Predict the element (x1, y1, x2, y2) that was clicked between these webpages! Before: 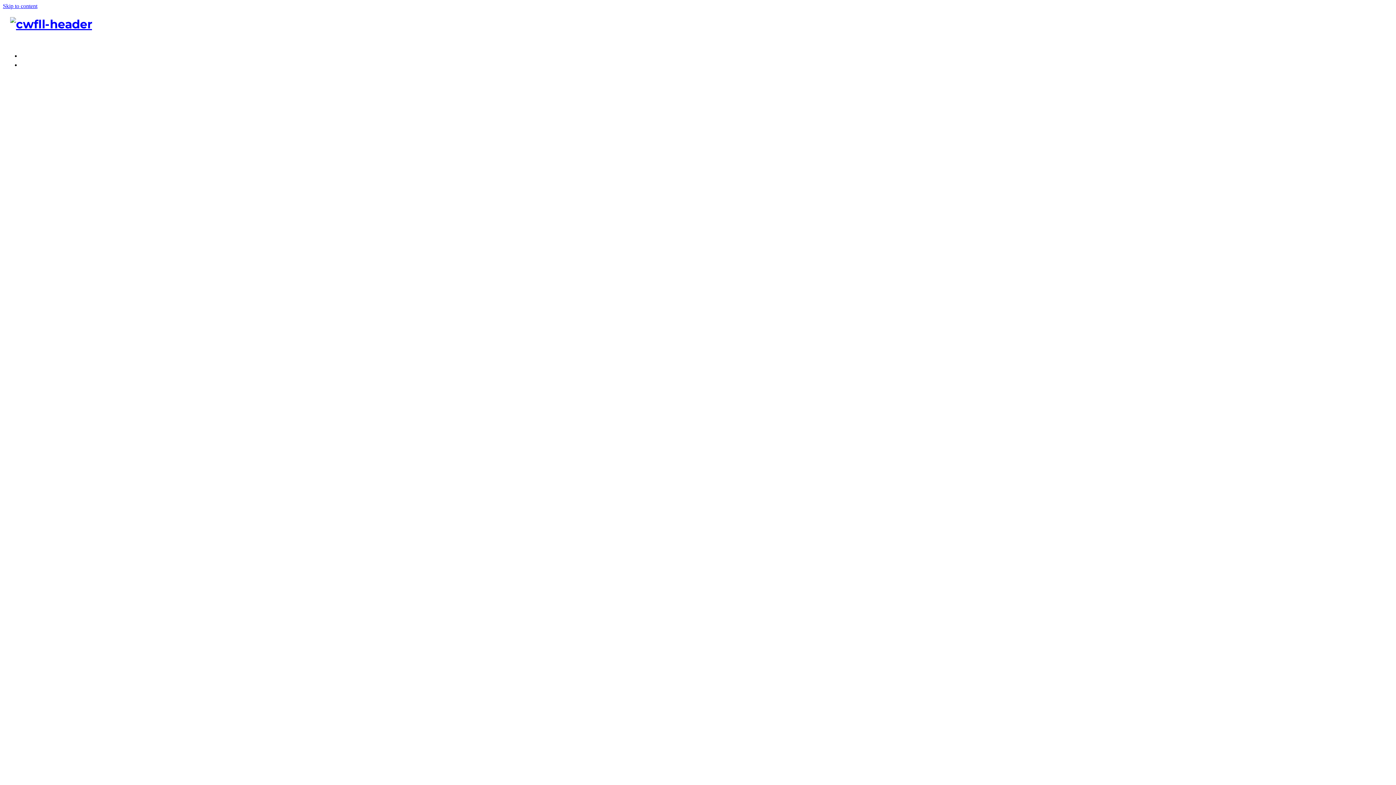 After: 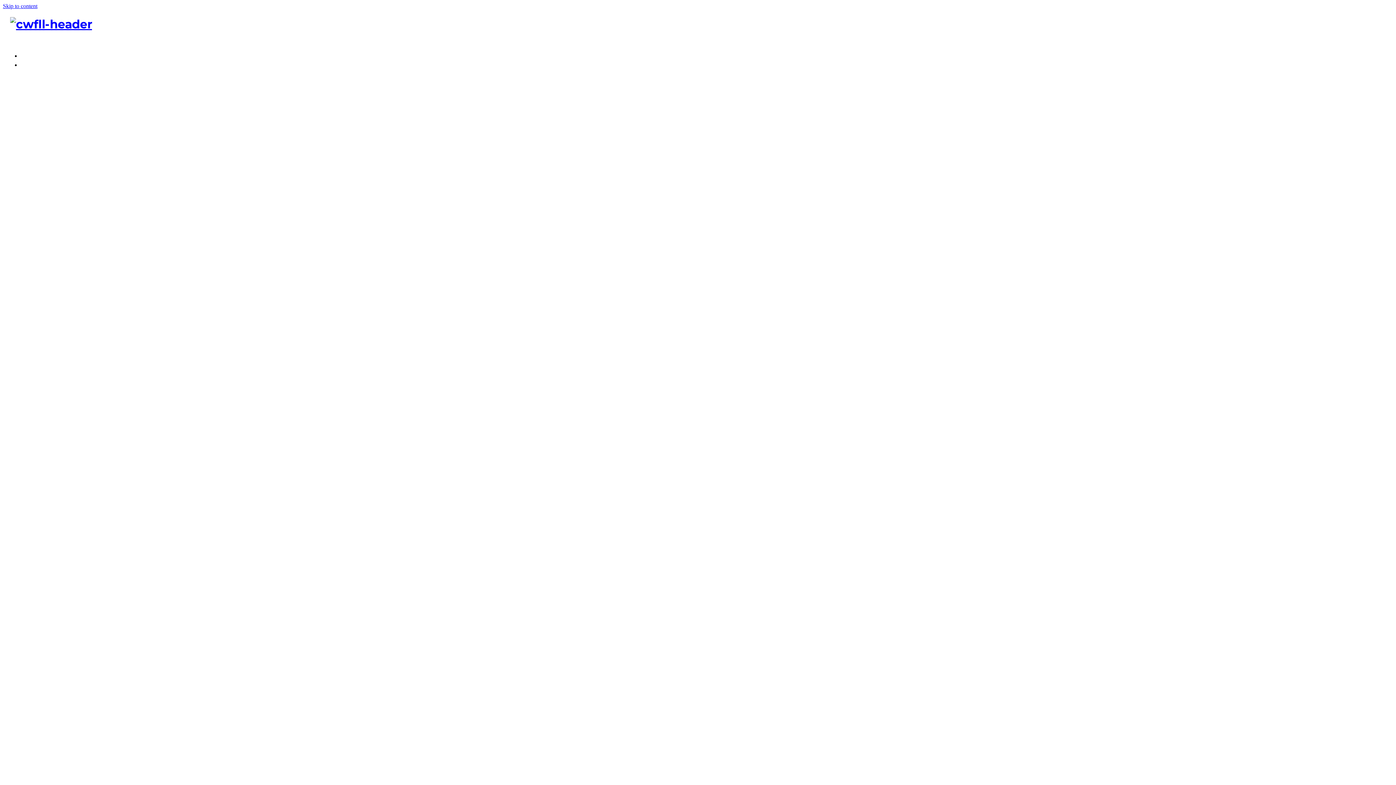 Action: bbox: (21, 61, 1378, 884) label: About Us